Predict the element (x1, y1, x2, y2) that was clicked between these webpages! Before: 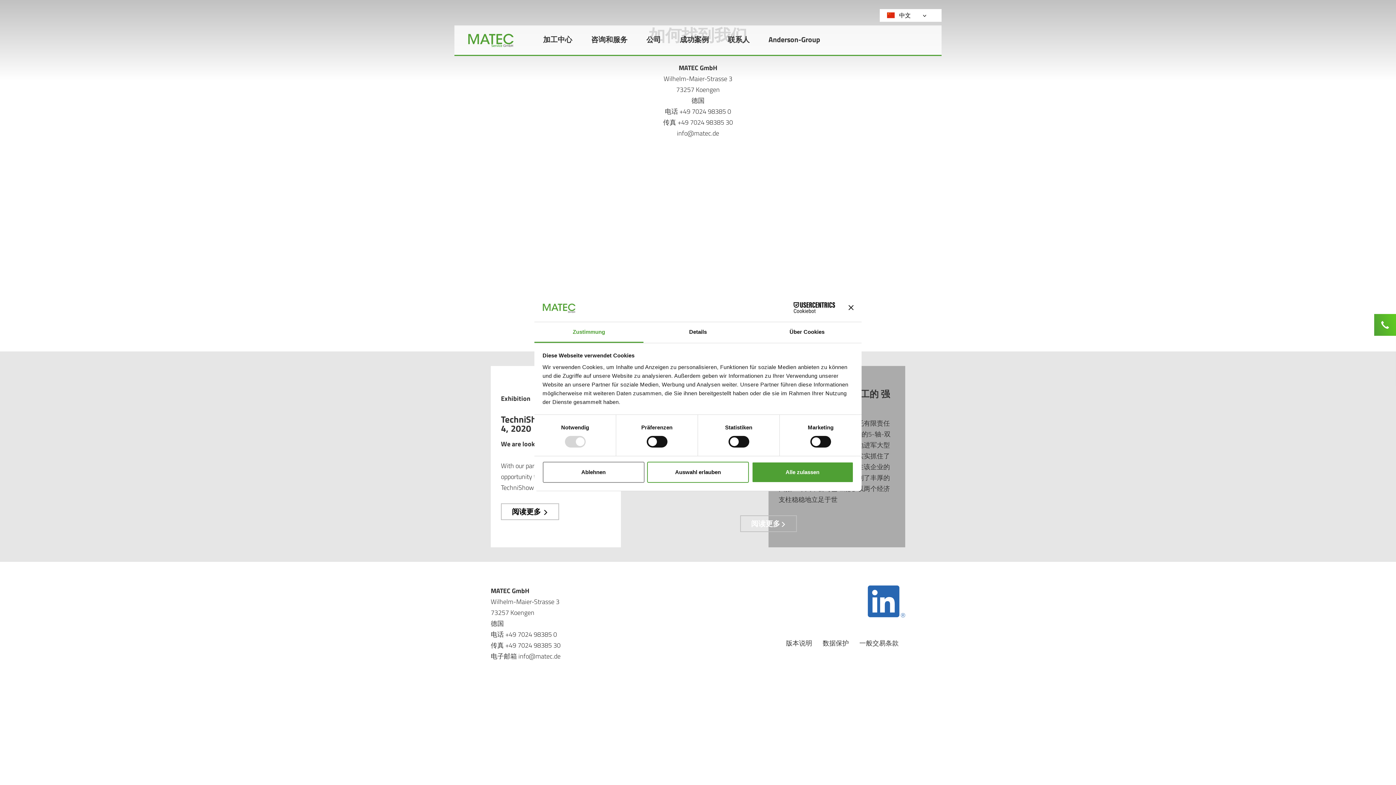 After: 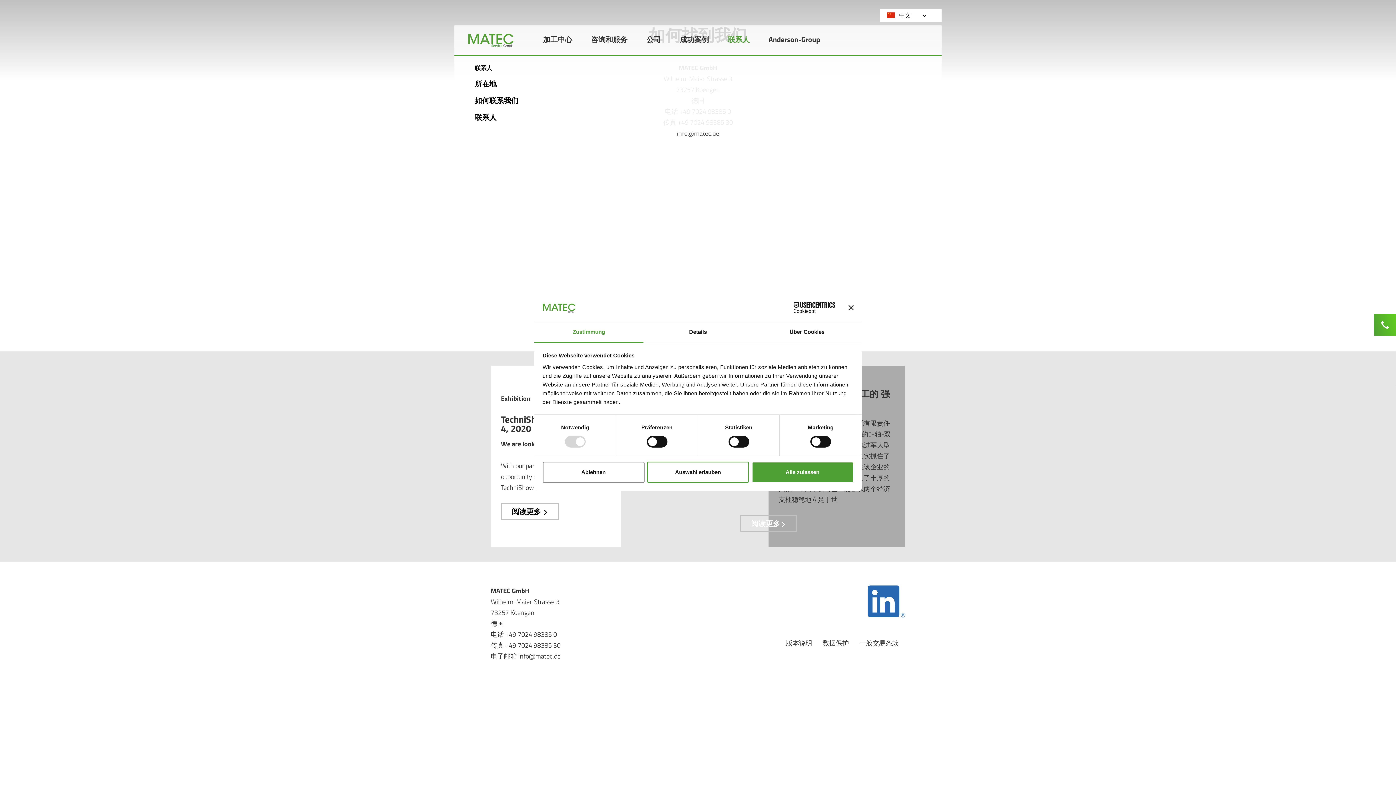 Action: bbox: (728, 33, 749, 56) label: 联系人